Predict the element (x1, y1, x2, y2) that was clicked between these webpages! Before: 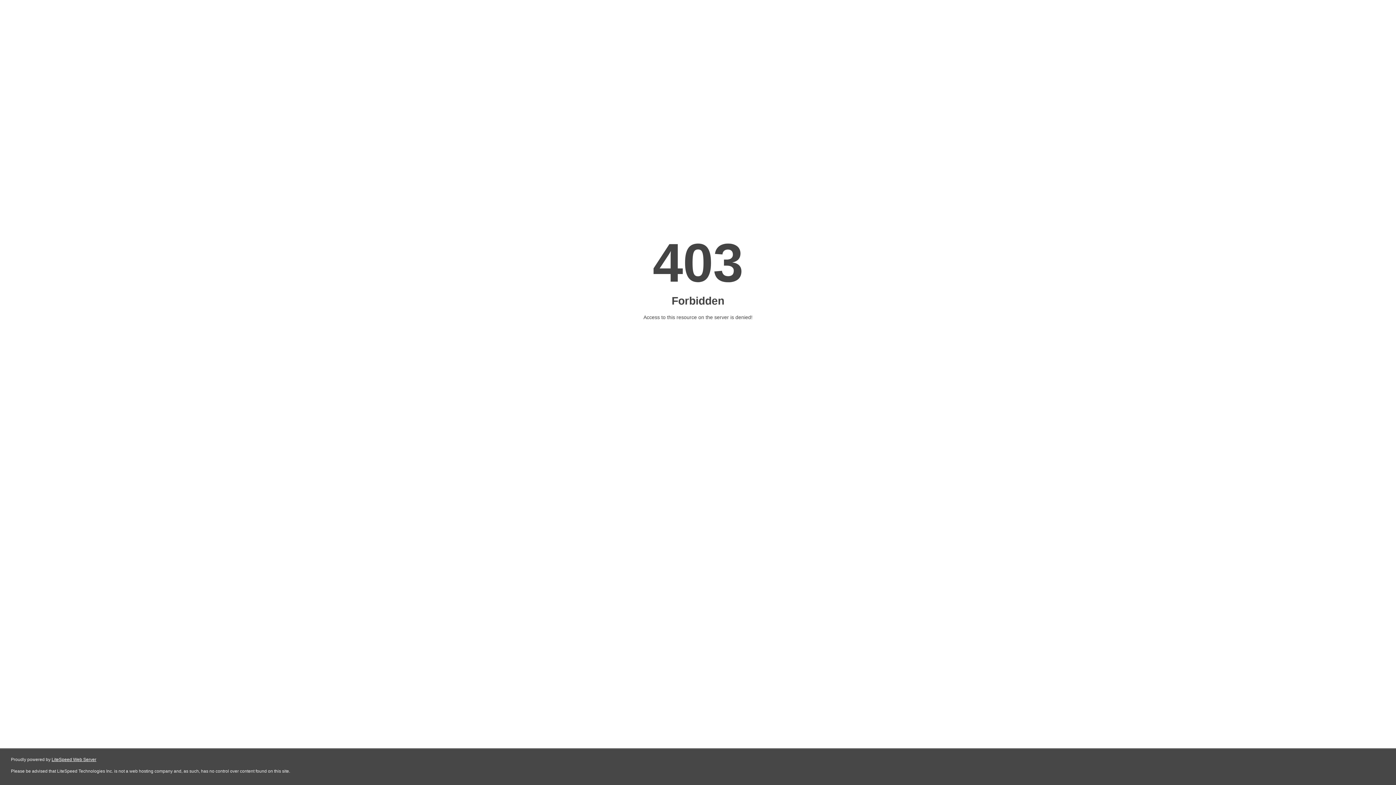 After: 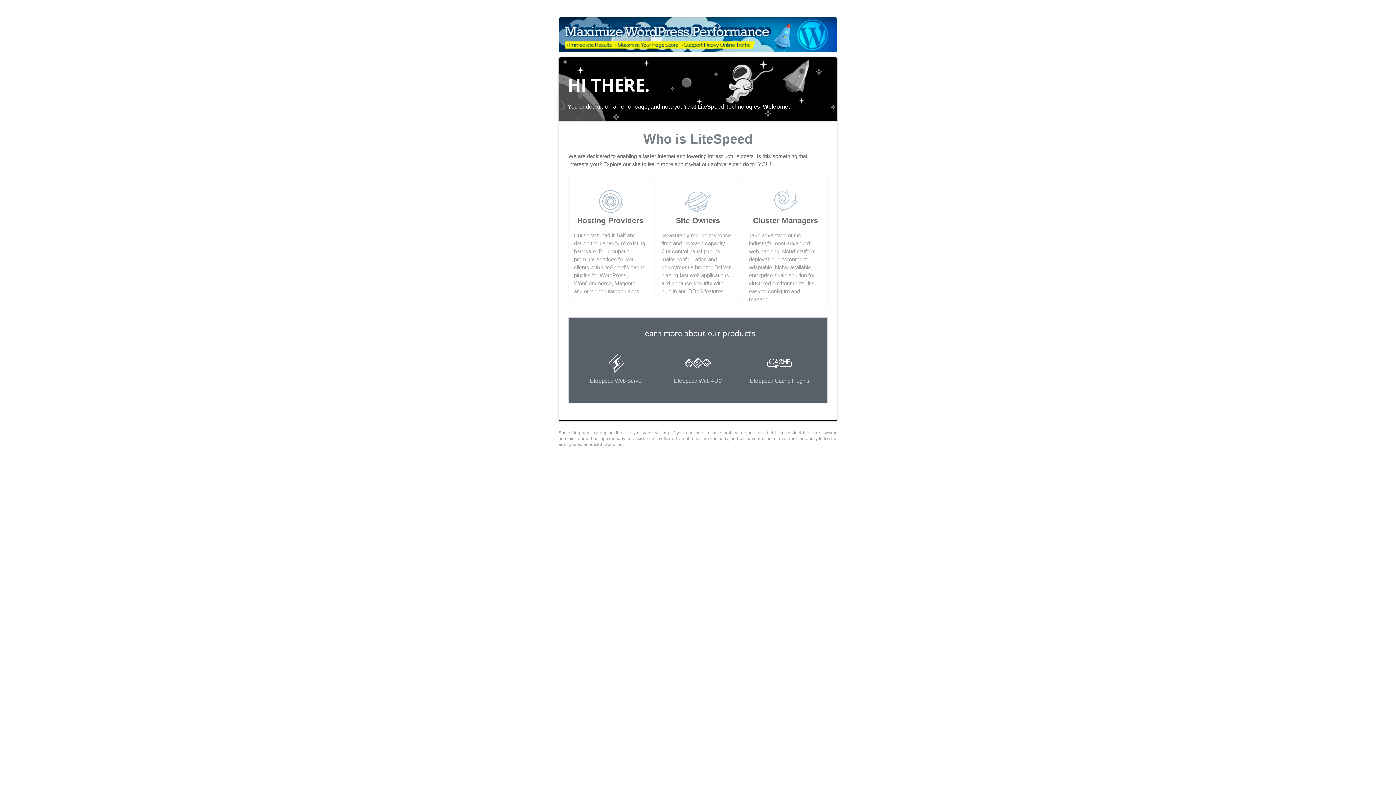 Action: bbox: (51, 757, 96, 762) label: LiteSpeed Web Server